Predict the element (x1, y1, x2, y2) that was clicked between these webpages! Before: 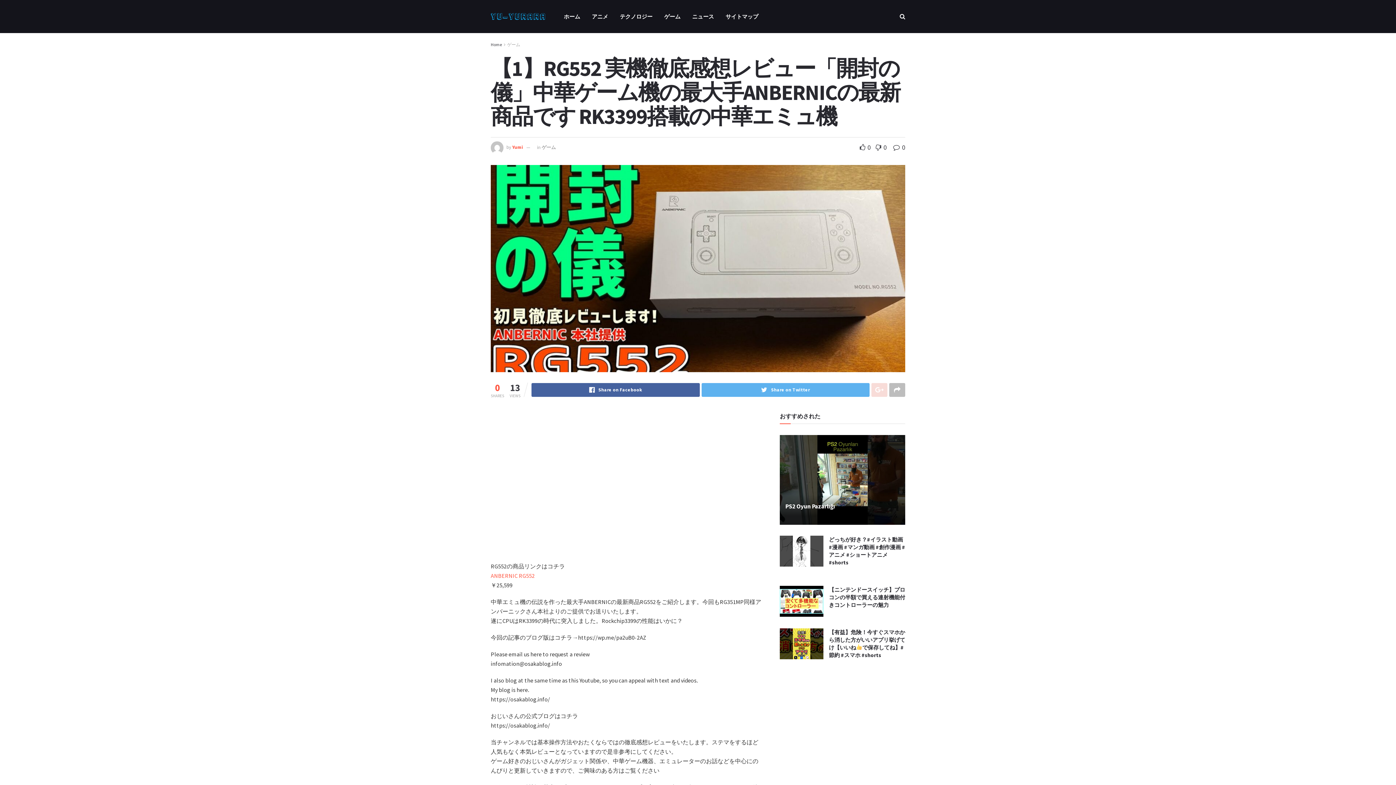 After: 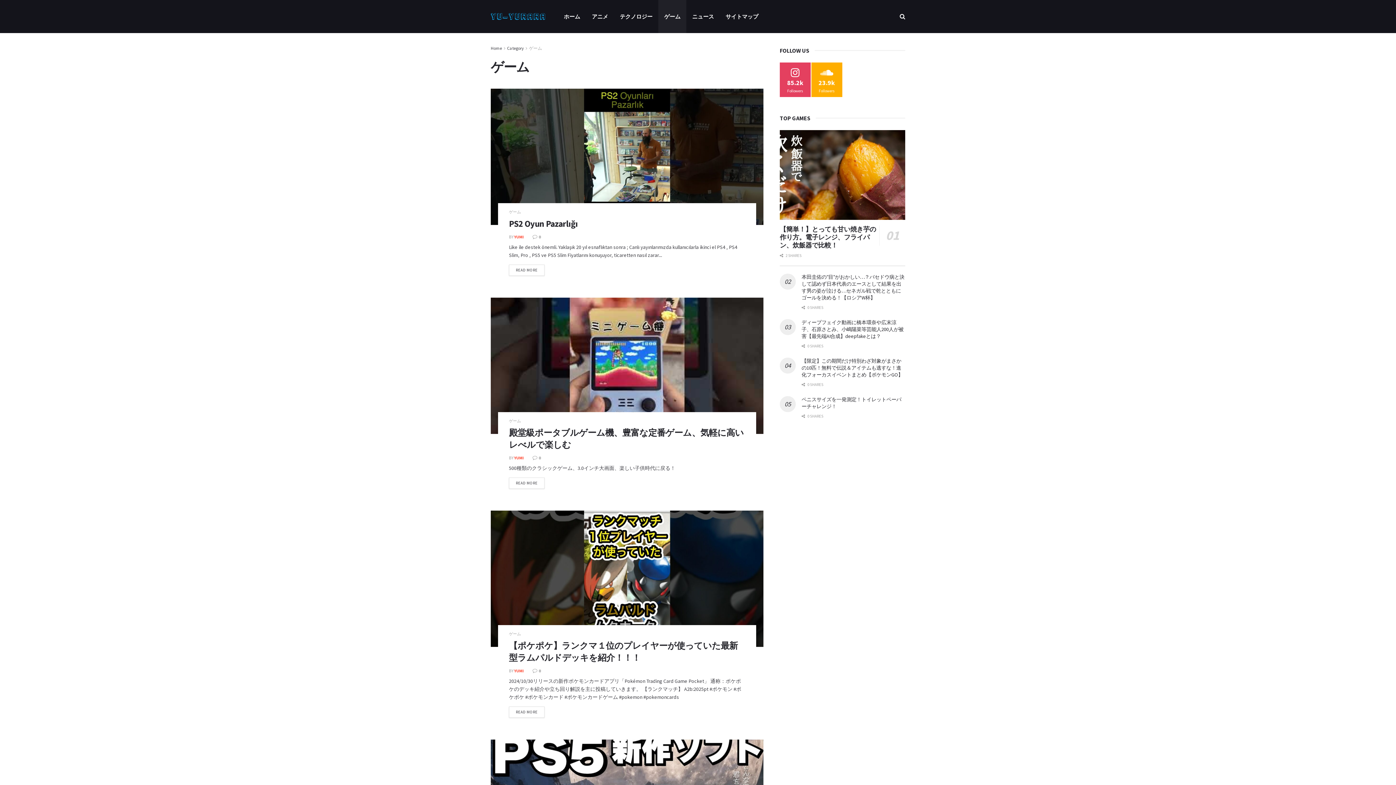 Action: bbox: (658, 0, 686, 33) label: ゲーム